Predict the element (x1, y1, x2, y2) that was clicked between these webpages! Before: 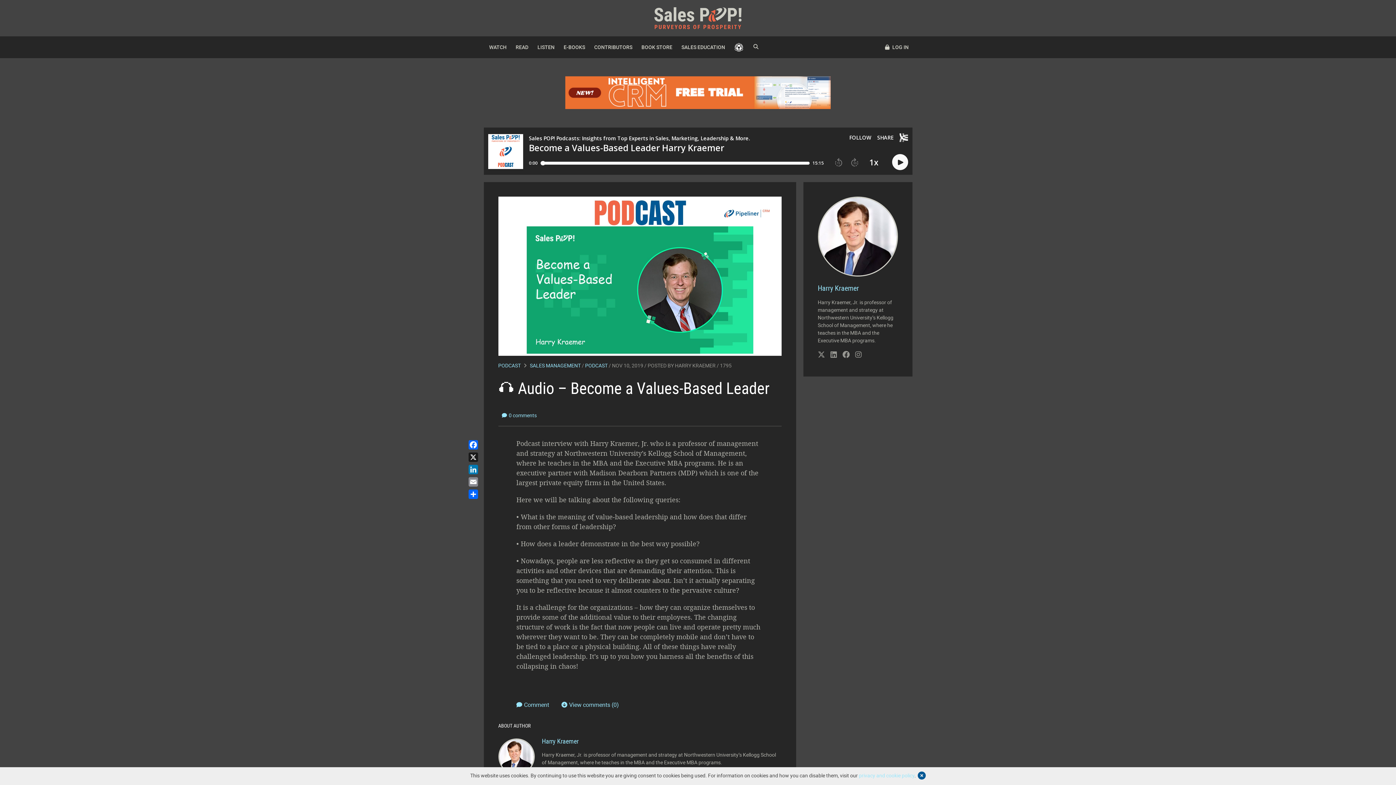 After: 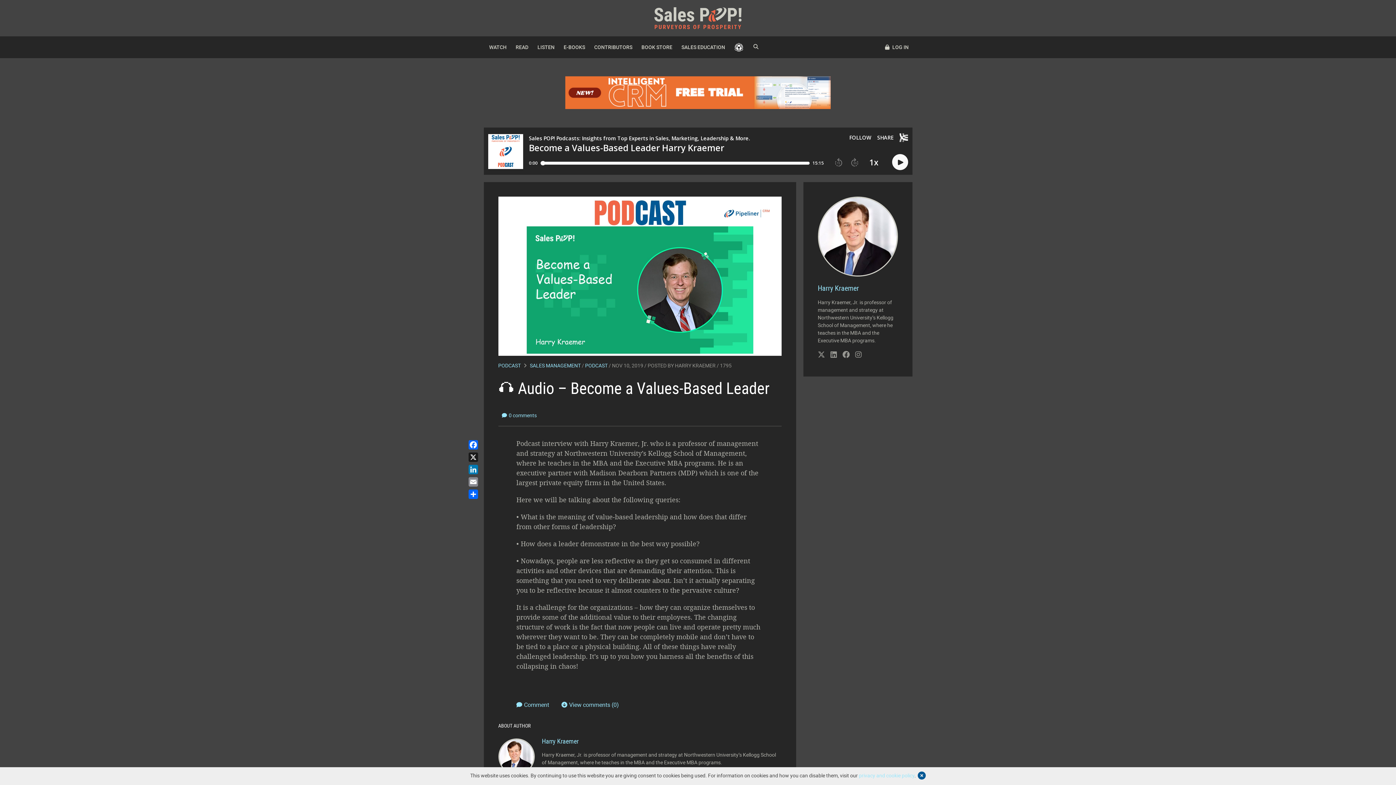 Action: label: privacy and cookie policy bbox: (859, 772, 914, 779)